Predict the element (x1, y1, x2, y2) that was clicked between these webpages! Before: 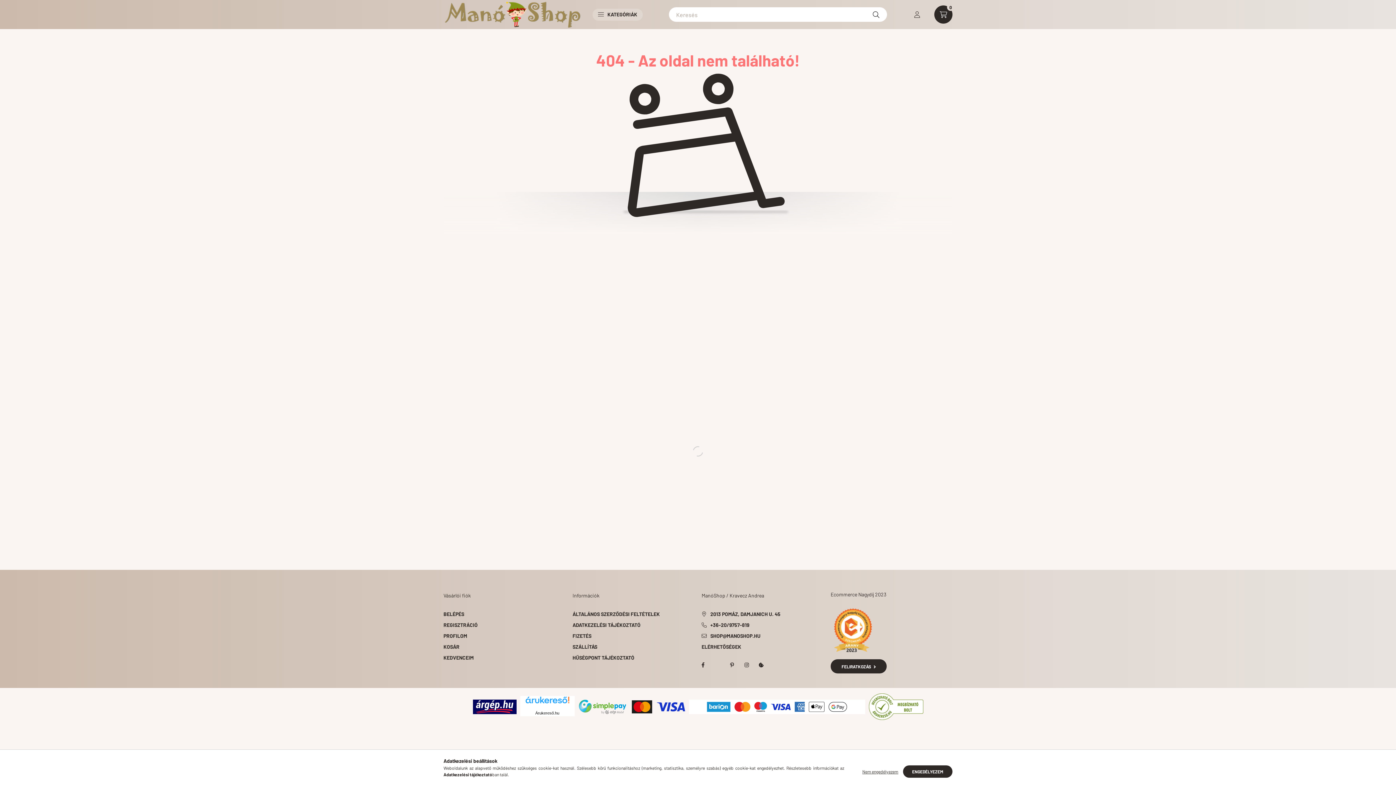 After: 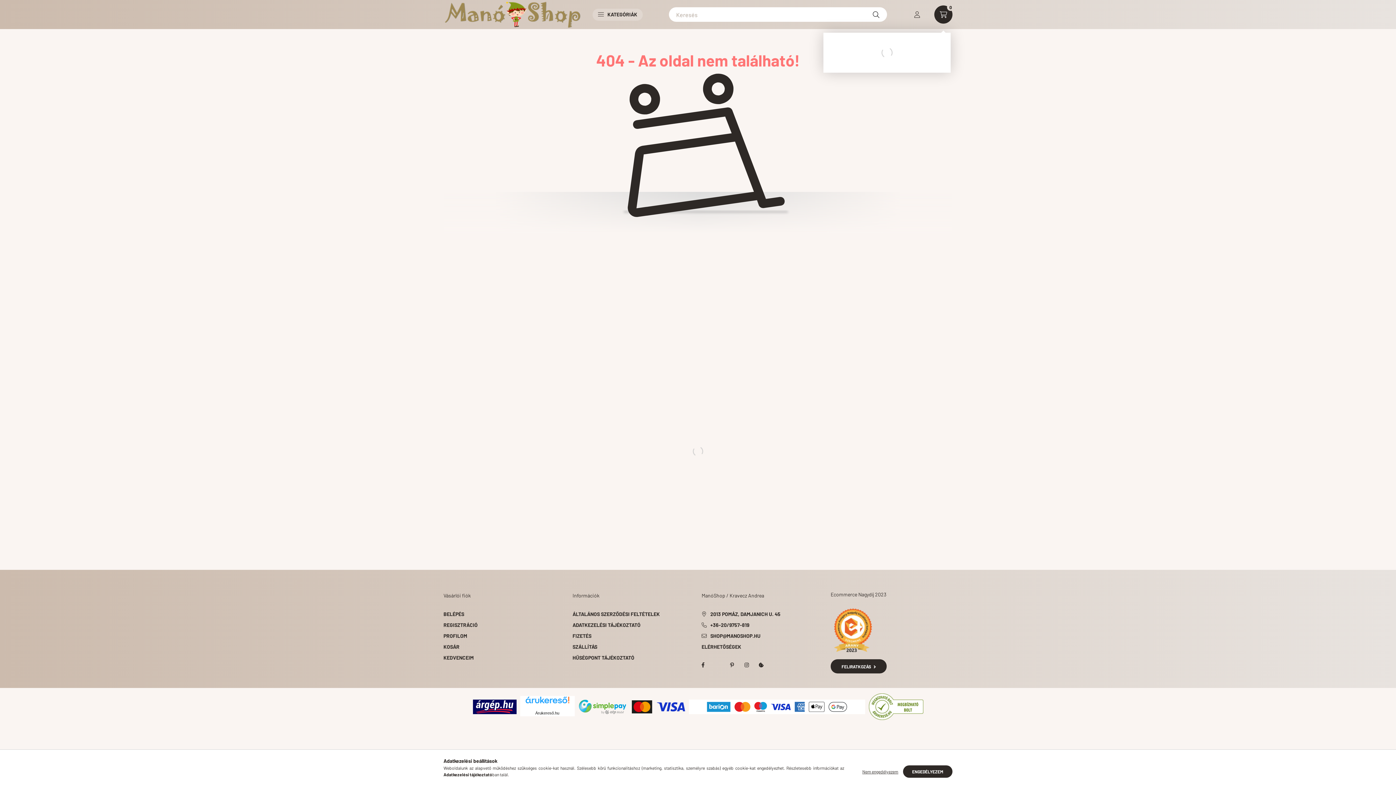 Action: label: cart button bbox: (934, 5, 952, 23)